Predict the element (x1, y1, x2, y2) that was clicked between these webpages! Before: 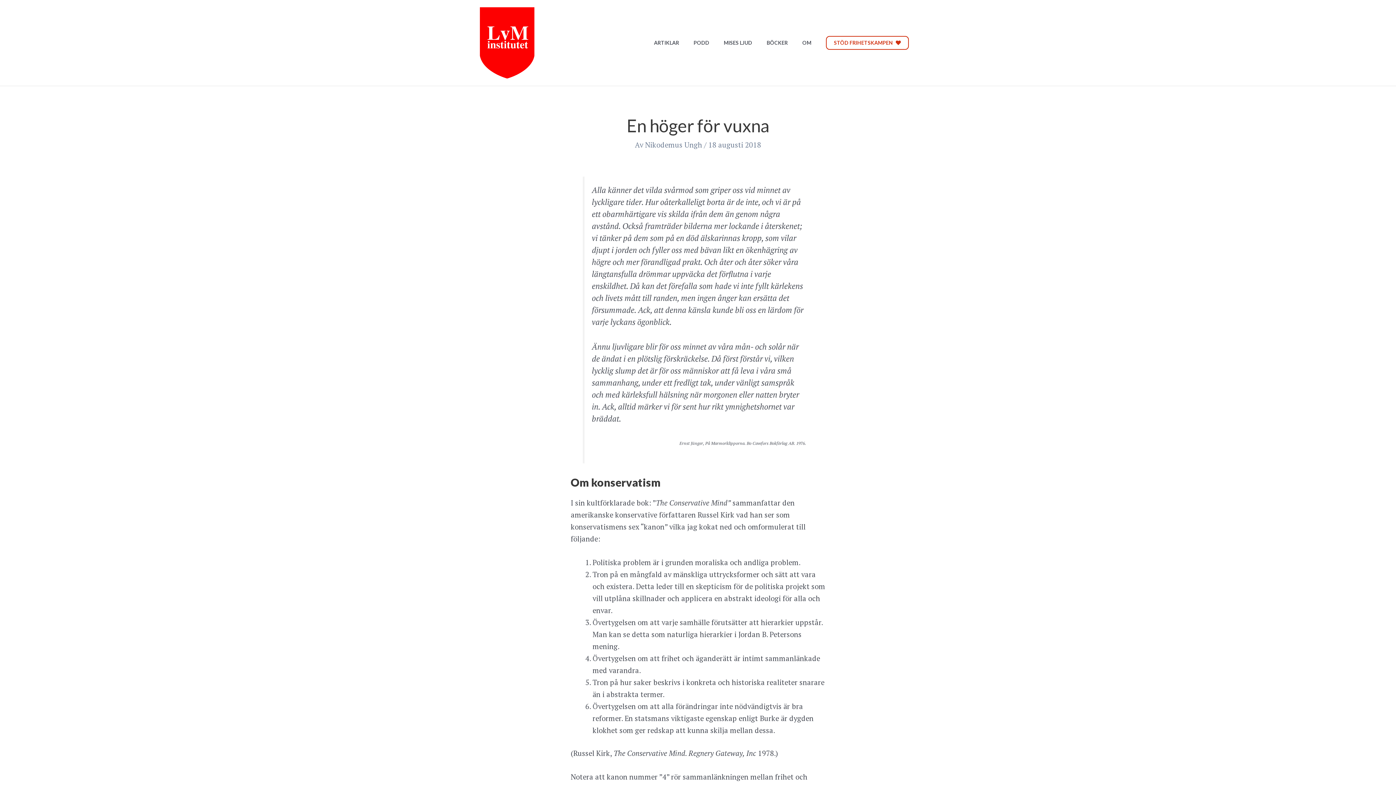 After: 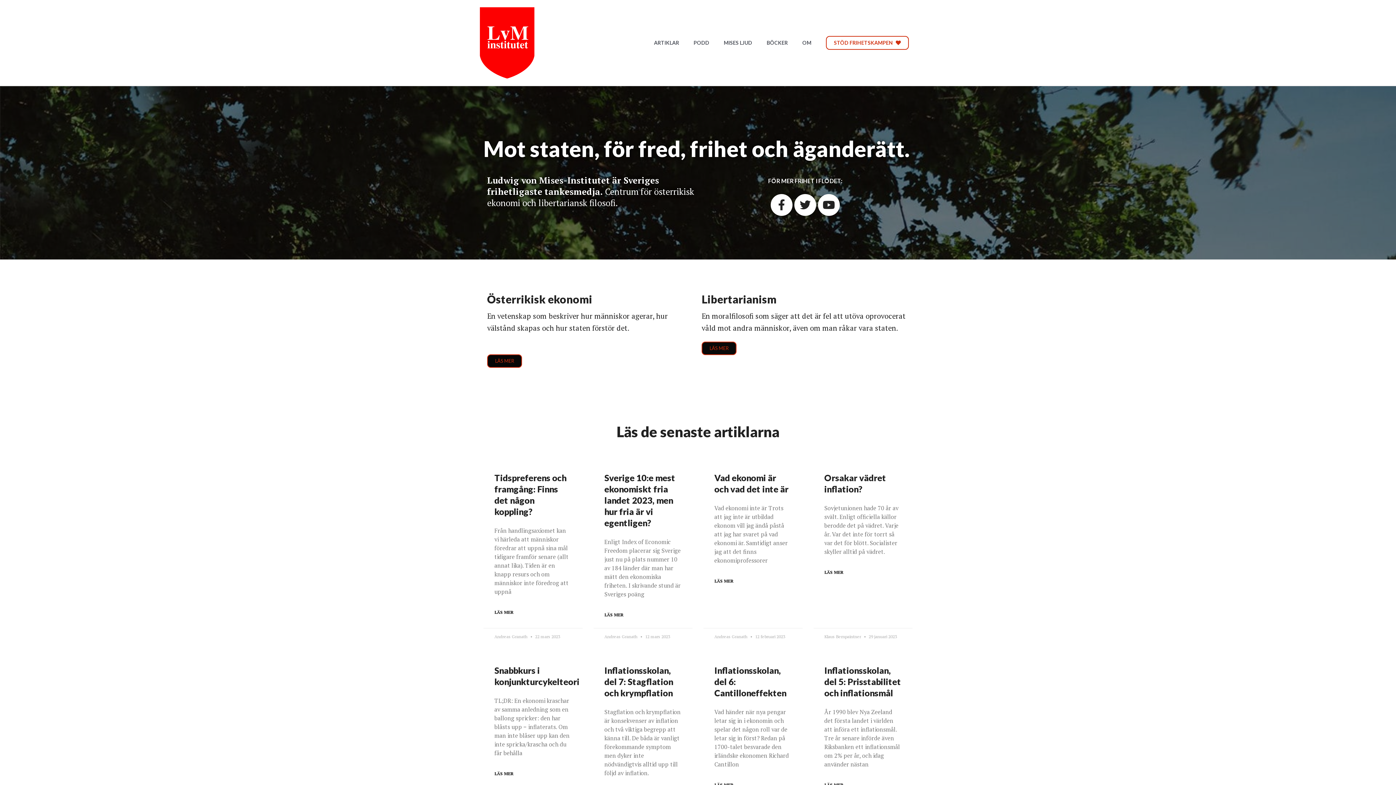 Action: bbox: (480, 37, 534, 46)